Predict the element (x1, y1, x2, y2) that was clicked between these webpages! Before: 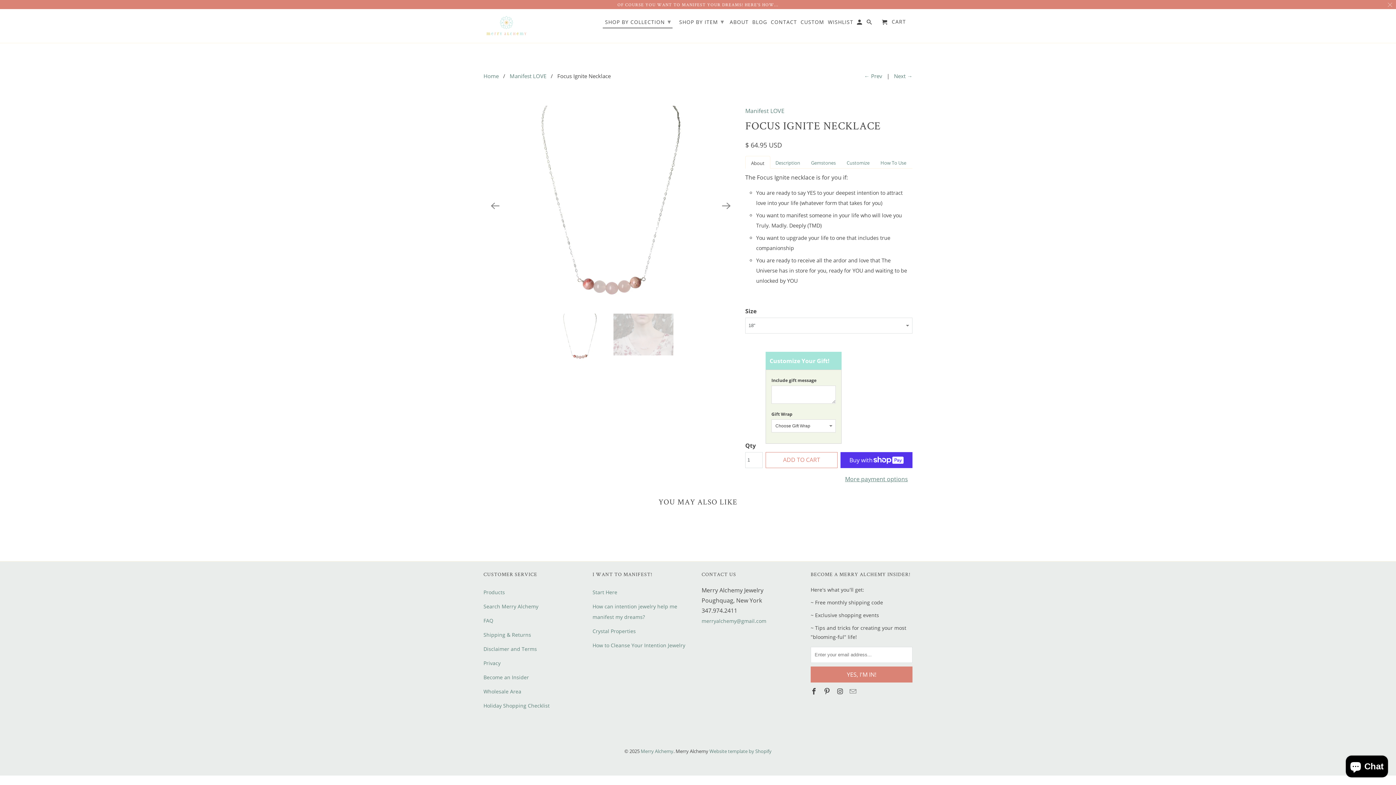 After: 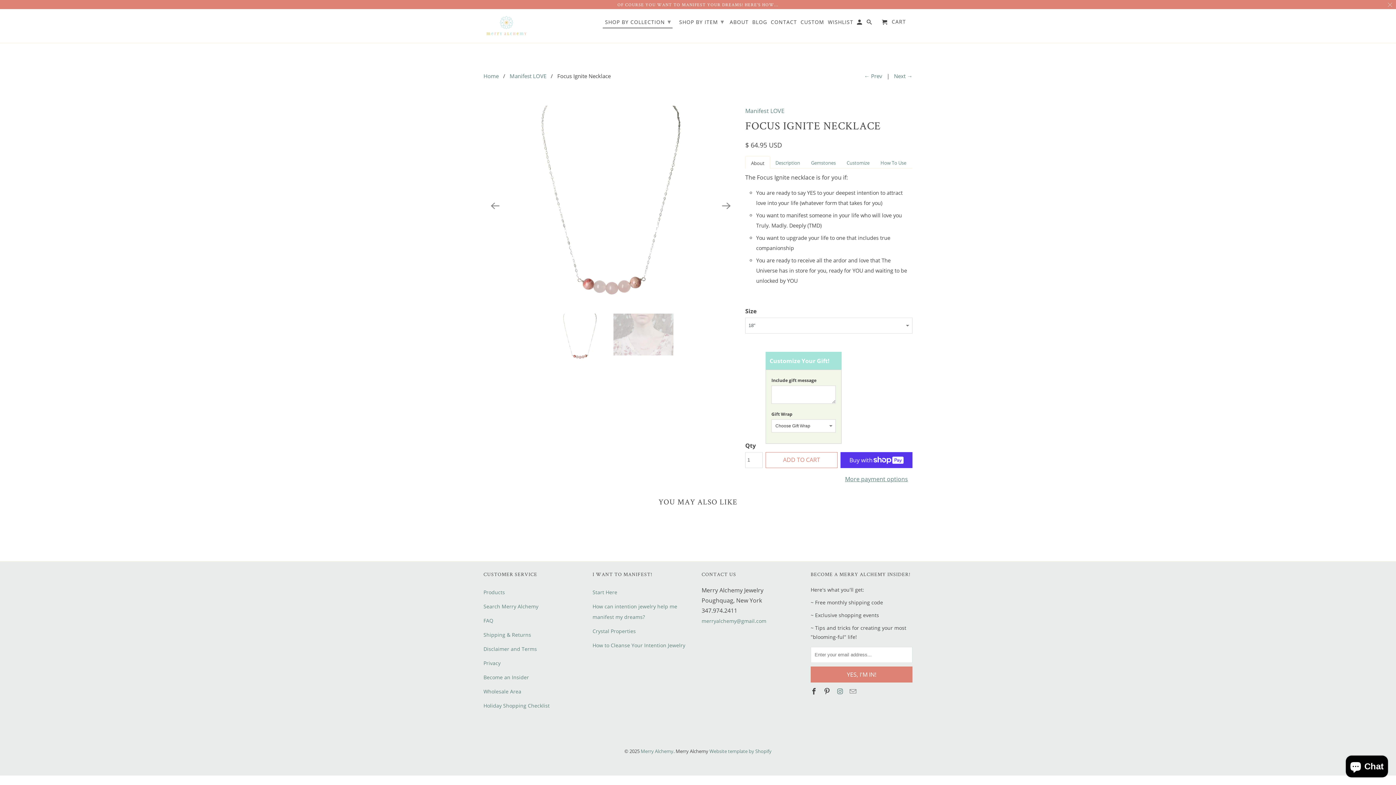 Action: bbox: (836, 687, 844, 695)